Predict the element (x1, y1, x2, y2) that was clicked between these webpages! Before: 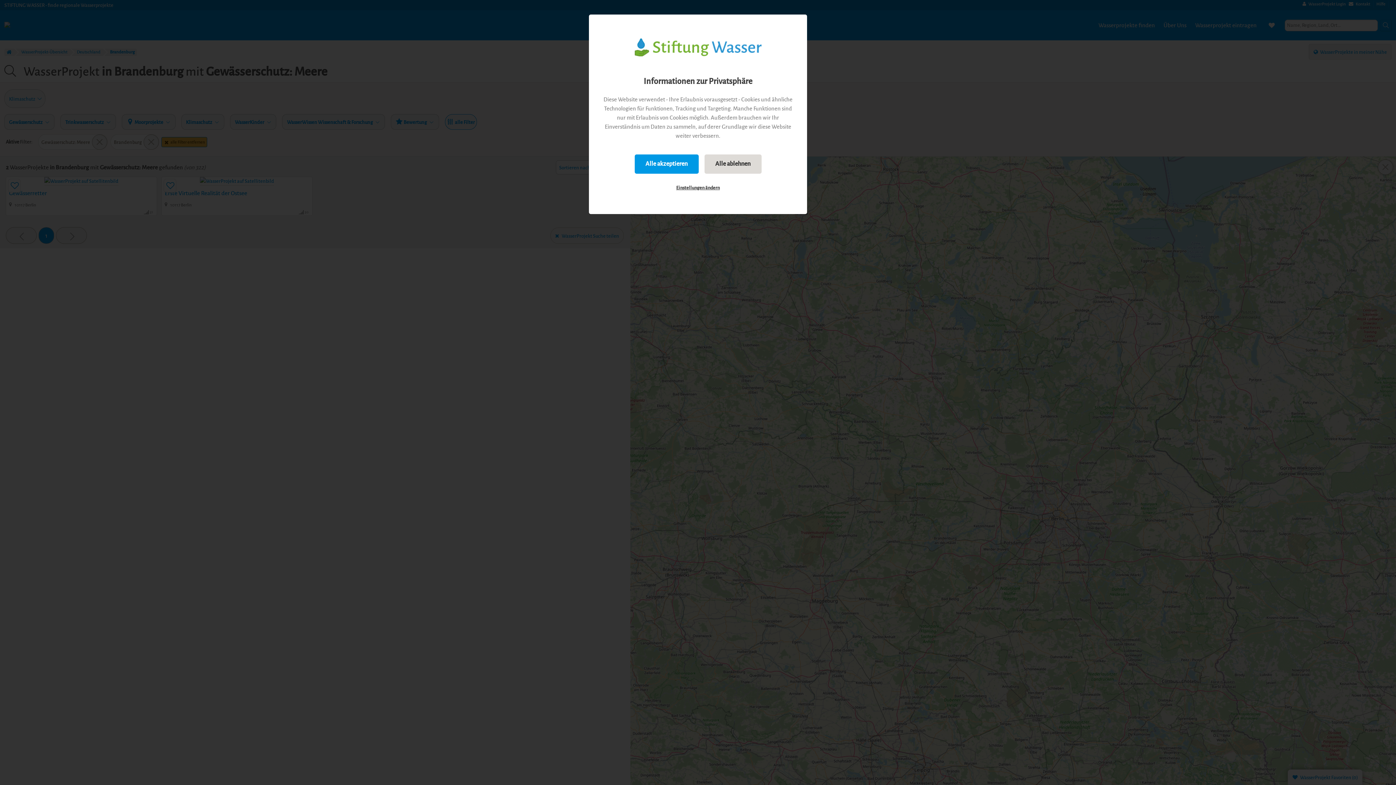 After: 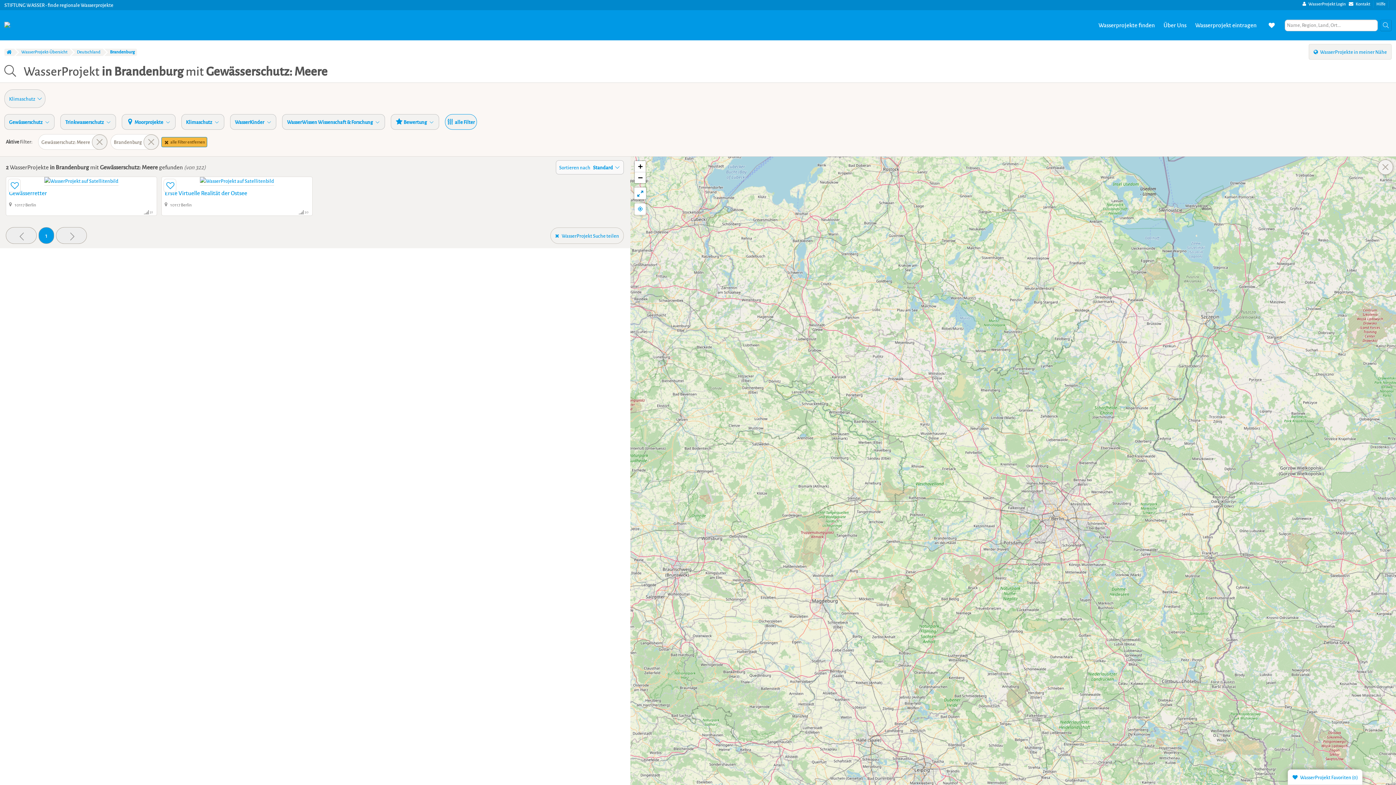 Action: label: Alle ablehnen bbox: (704, 154, 761, 173)